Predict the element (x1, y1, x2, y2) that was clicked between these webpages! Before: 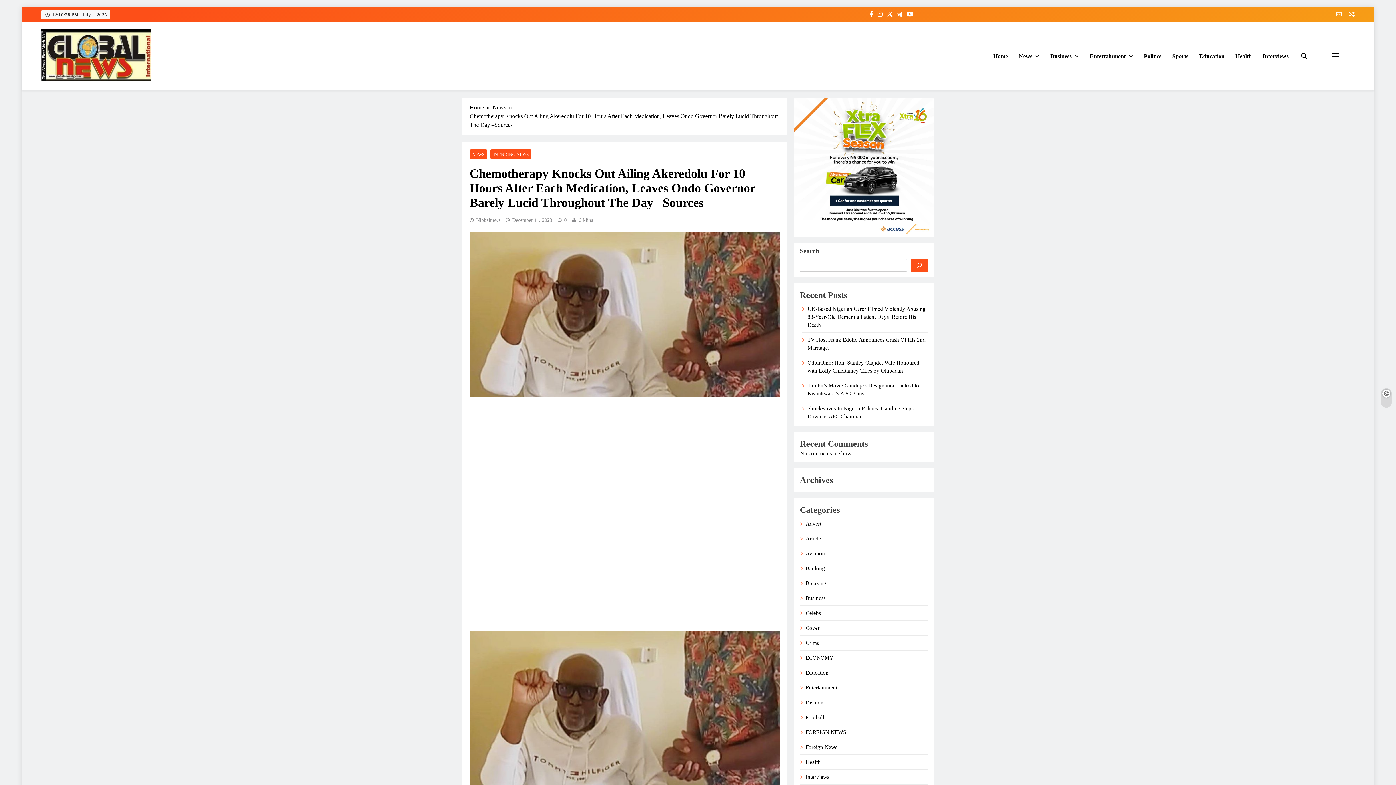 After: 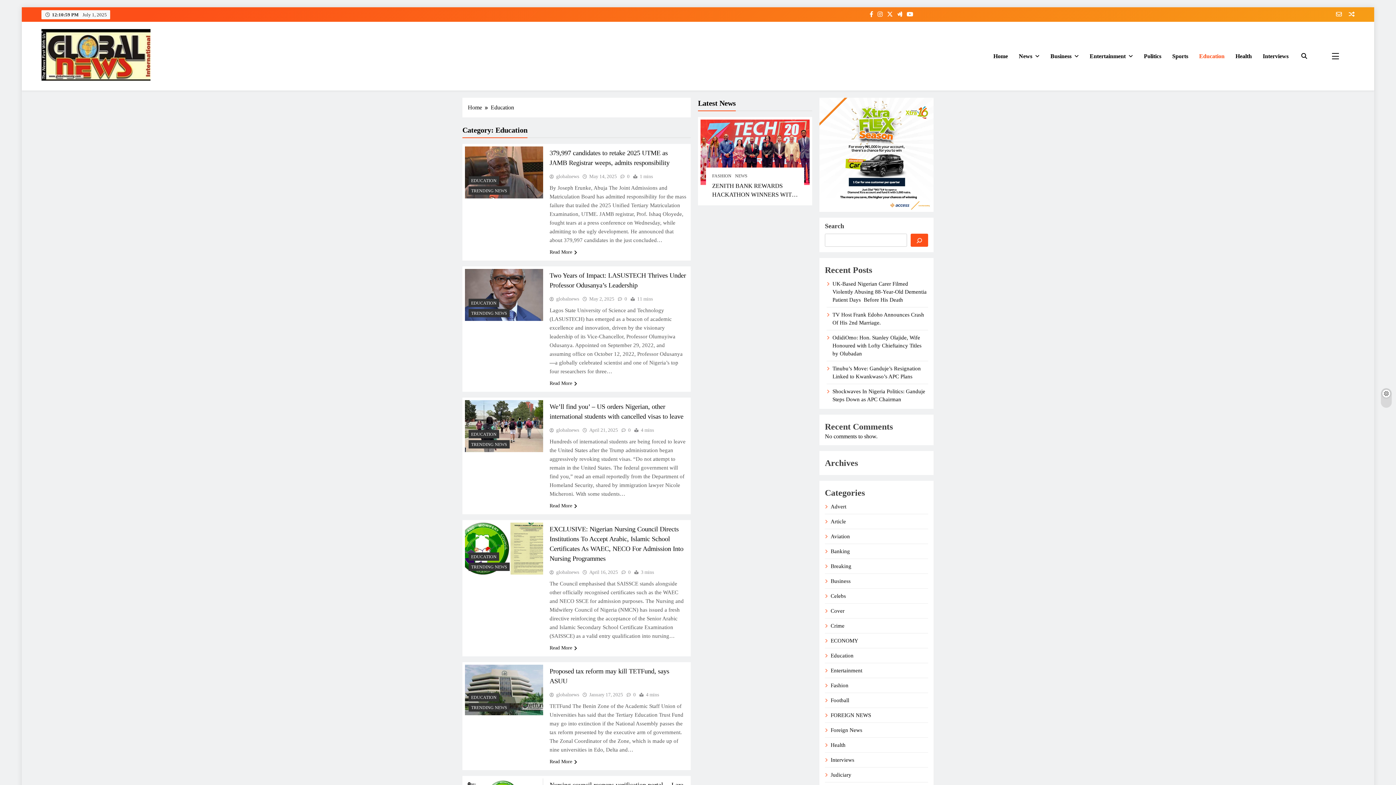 Action: label: Education bbox: (1194, 46, 1230, 66)